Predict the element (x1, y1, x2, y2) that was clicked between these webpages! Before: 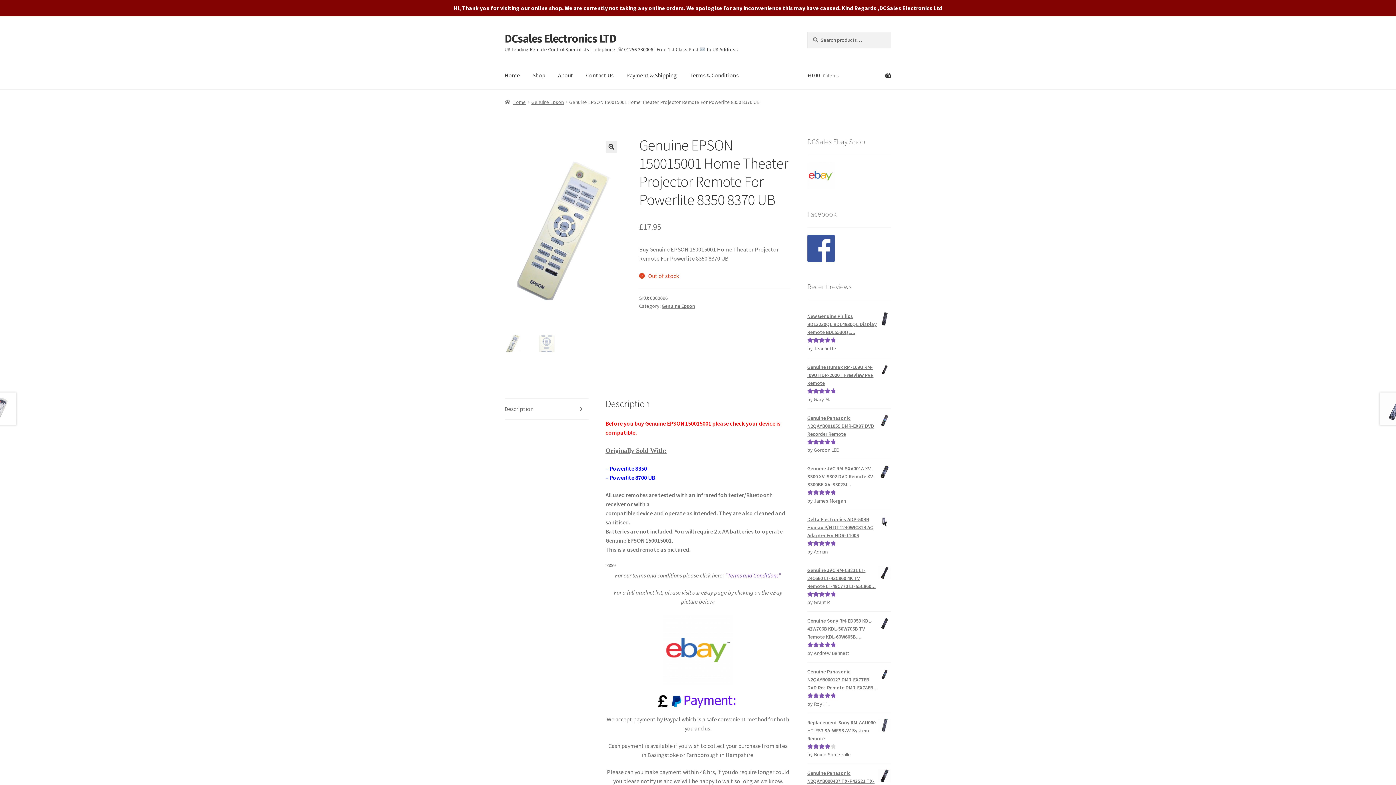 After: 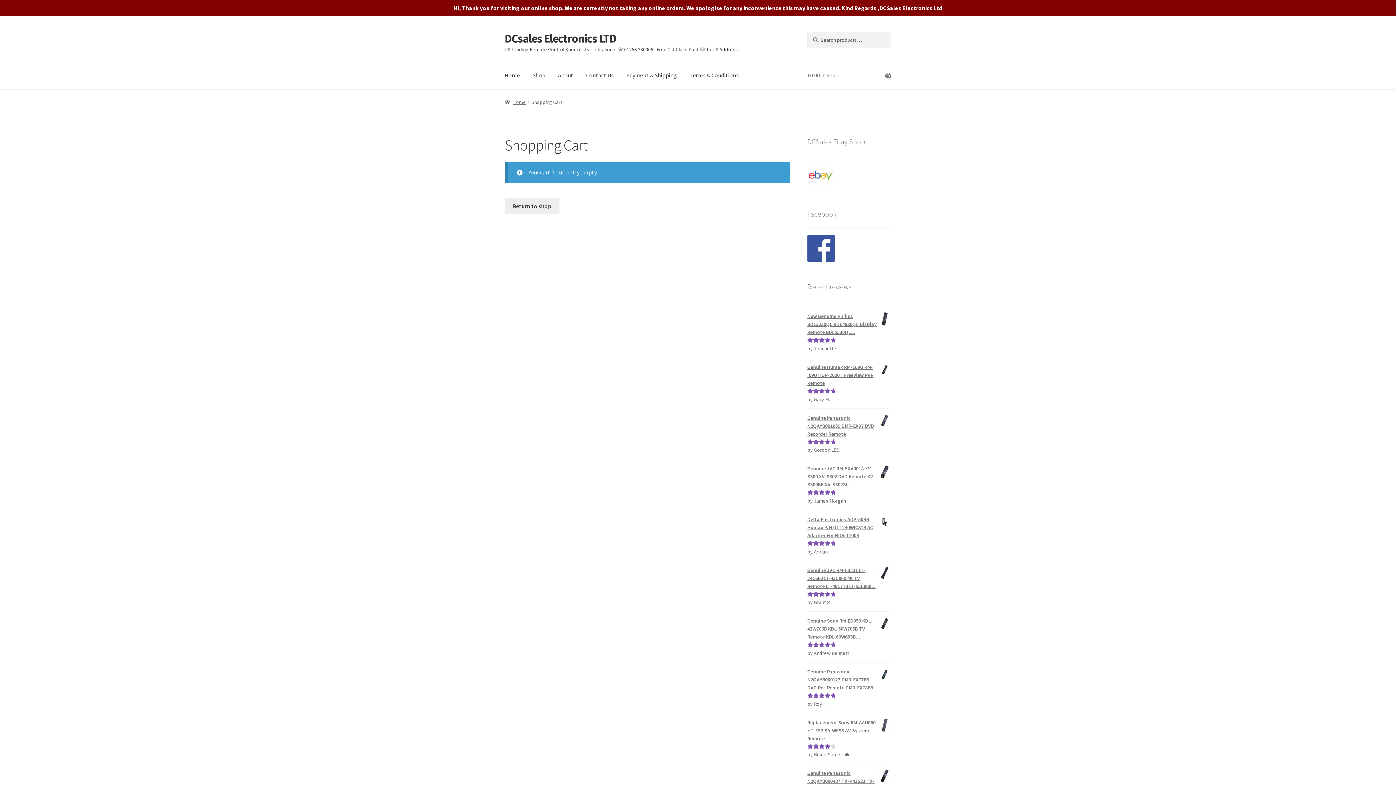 Action: label: £0.00 0 items bbox: (807, 61, 891, 89)